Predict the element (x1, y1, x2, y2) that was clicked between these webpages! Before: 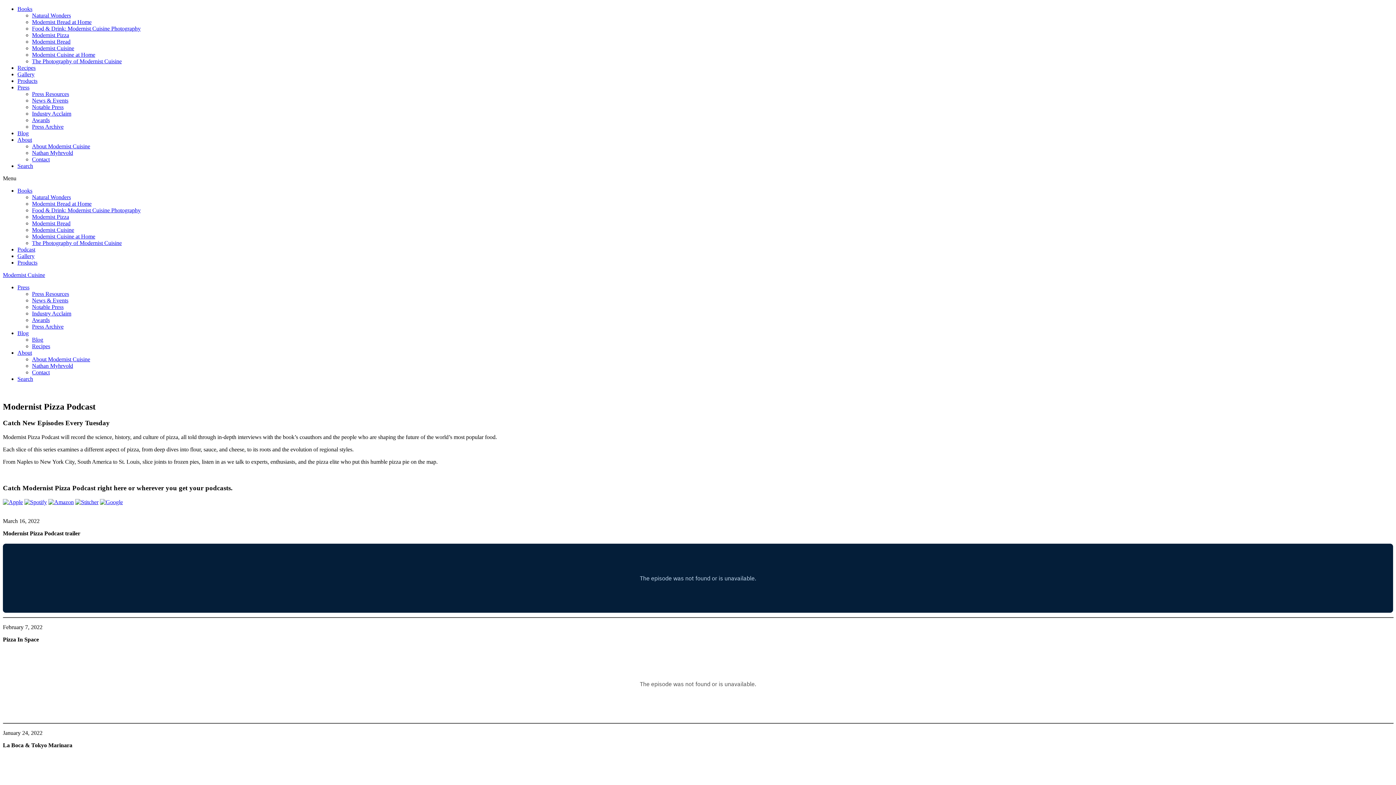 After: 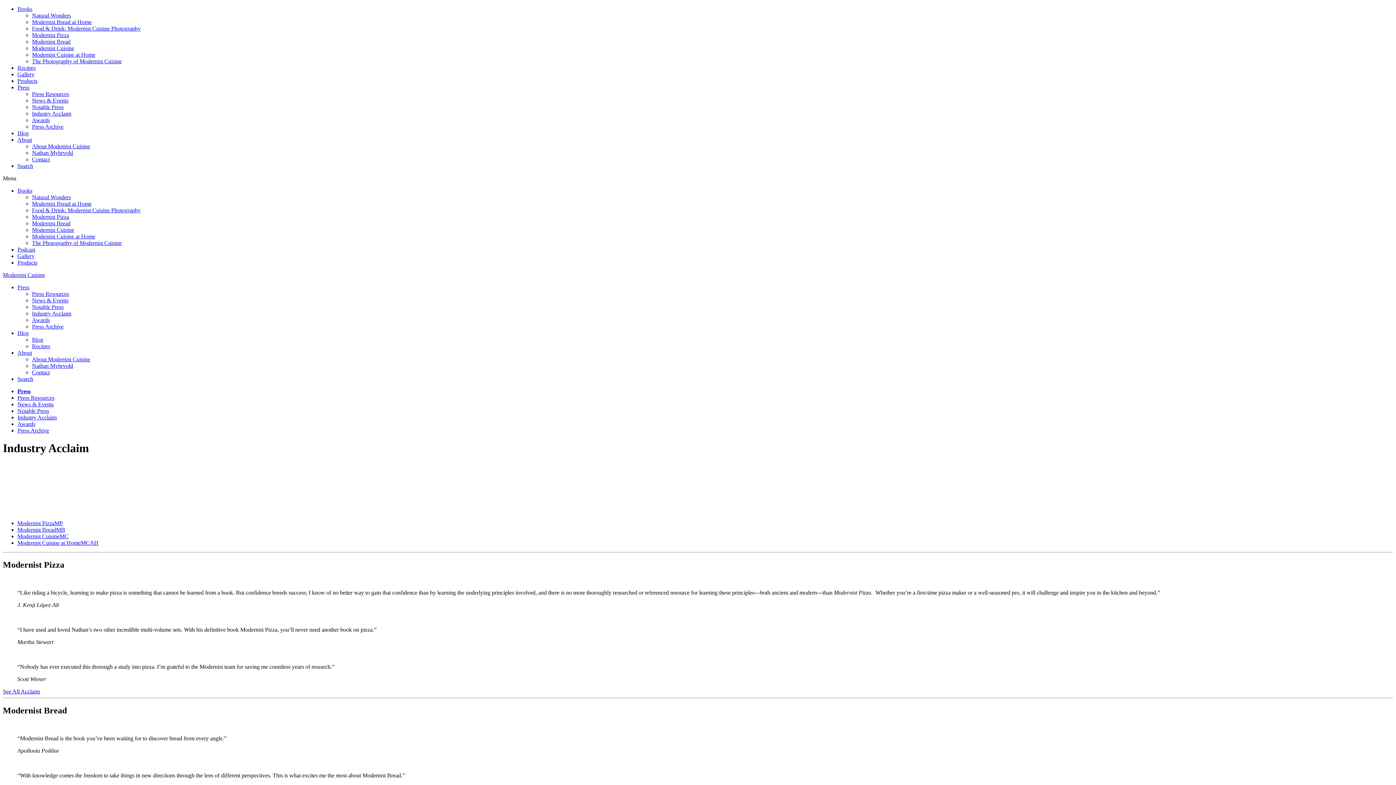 Action: bbox: (32, 310, 71, 316) label: Industry Acclaim